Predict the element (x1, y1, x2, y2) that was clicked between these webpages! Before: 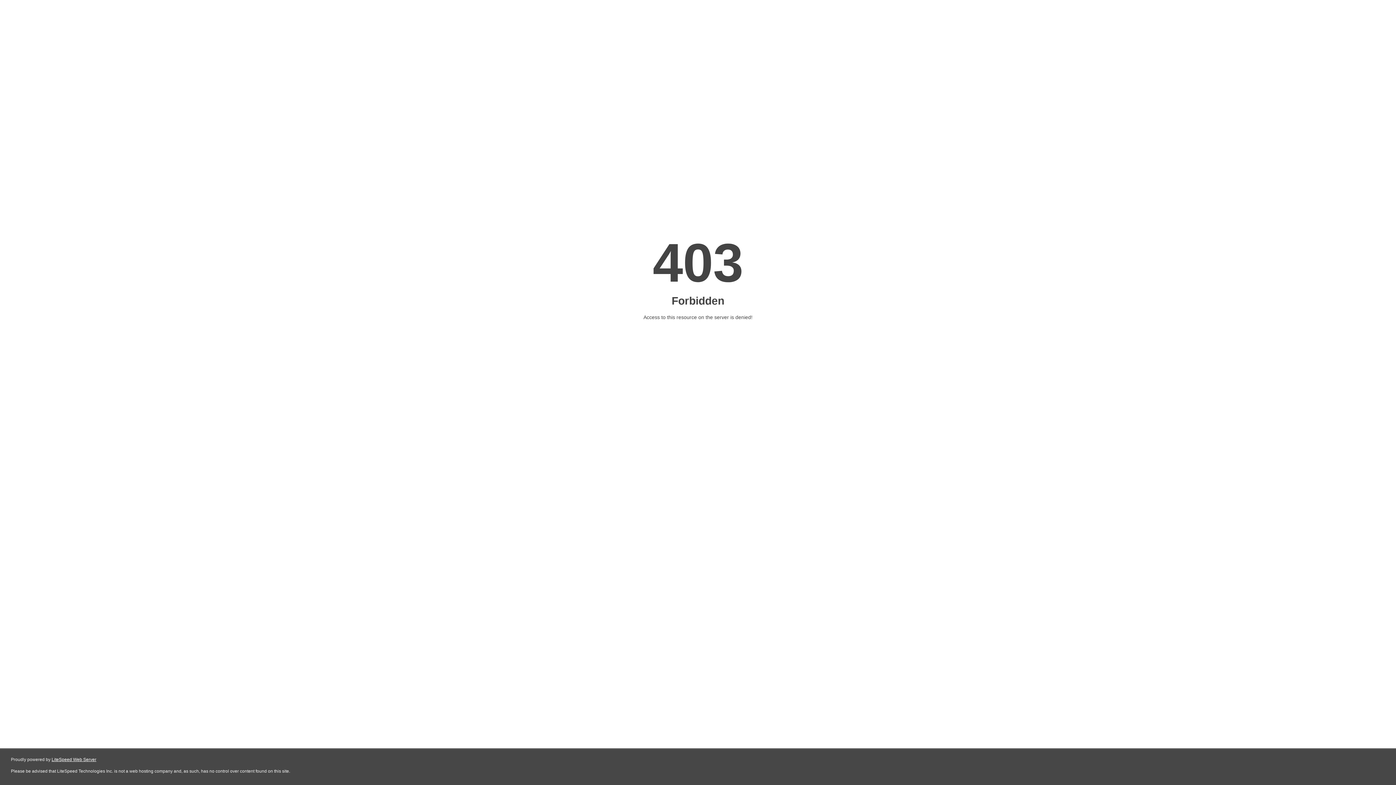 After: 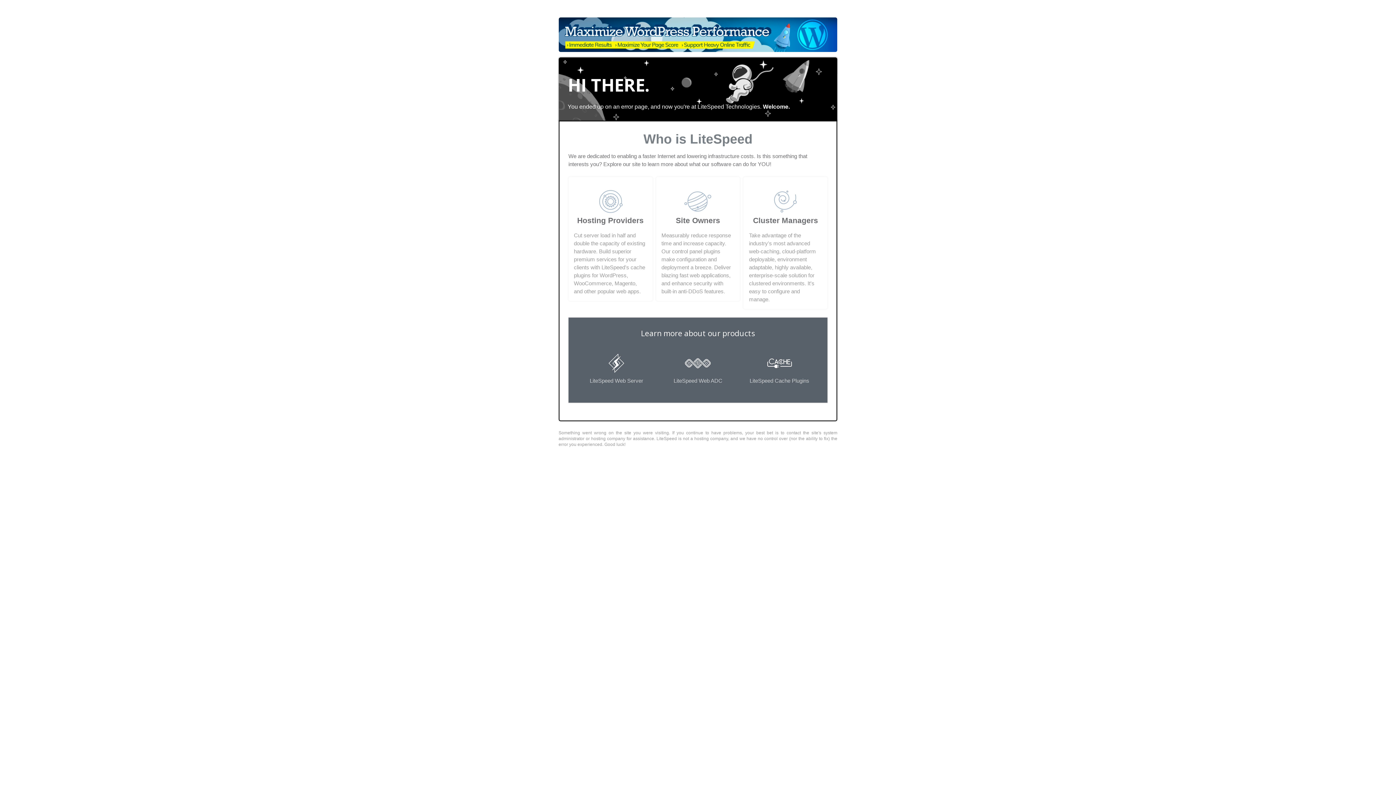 Action: label: LiteSpeed Web Server bbox: (51, 757, 96, 762)